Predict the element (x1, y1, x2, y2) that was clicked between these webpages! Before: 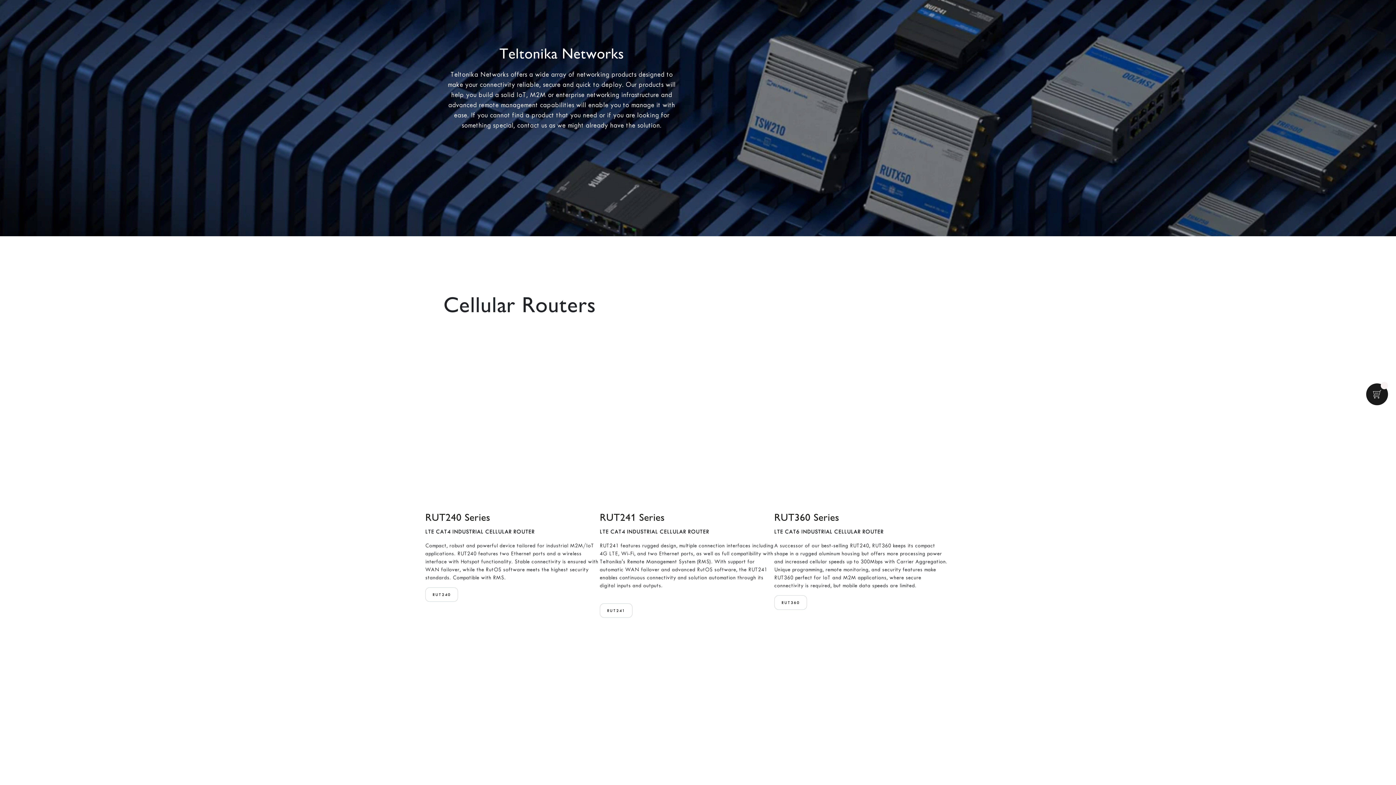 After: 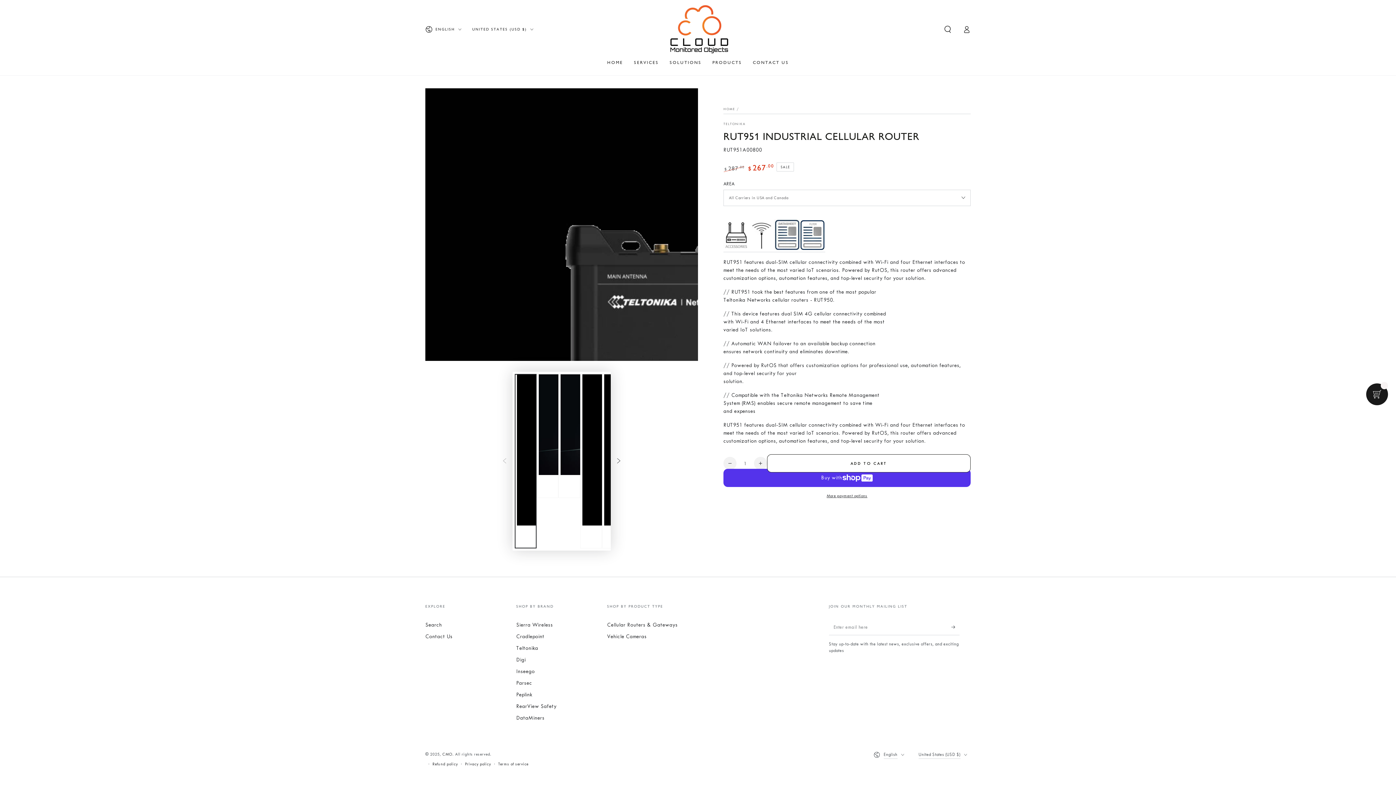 Action: label:   bbox: (599, 618, 774, 792)